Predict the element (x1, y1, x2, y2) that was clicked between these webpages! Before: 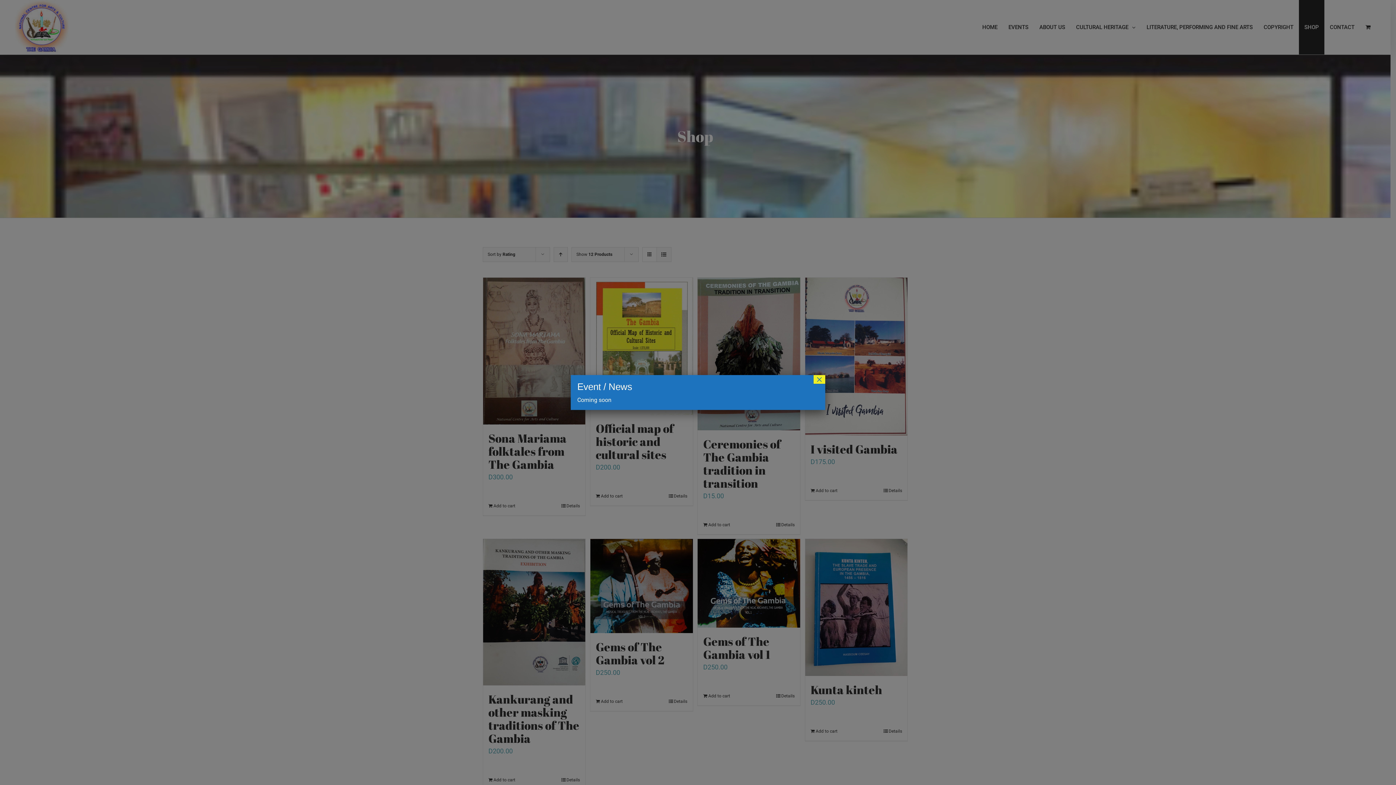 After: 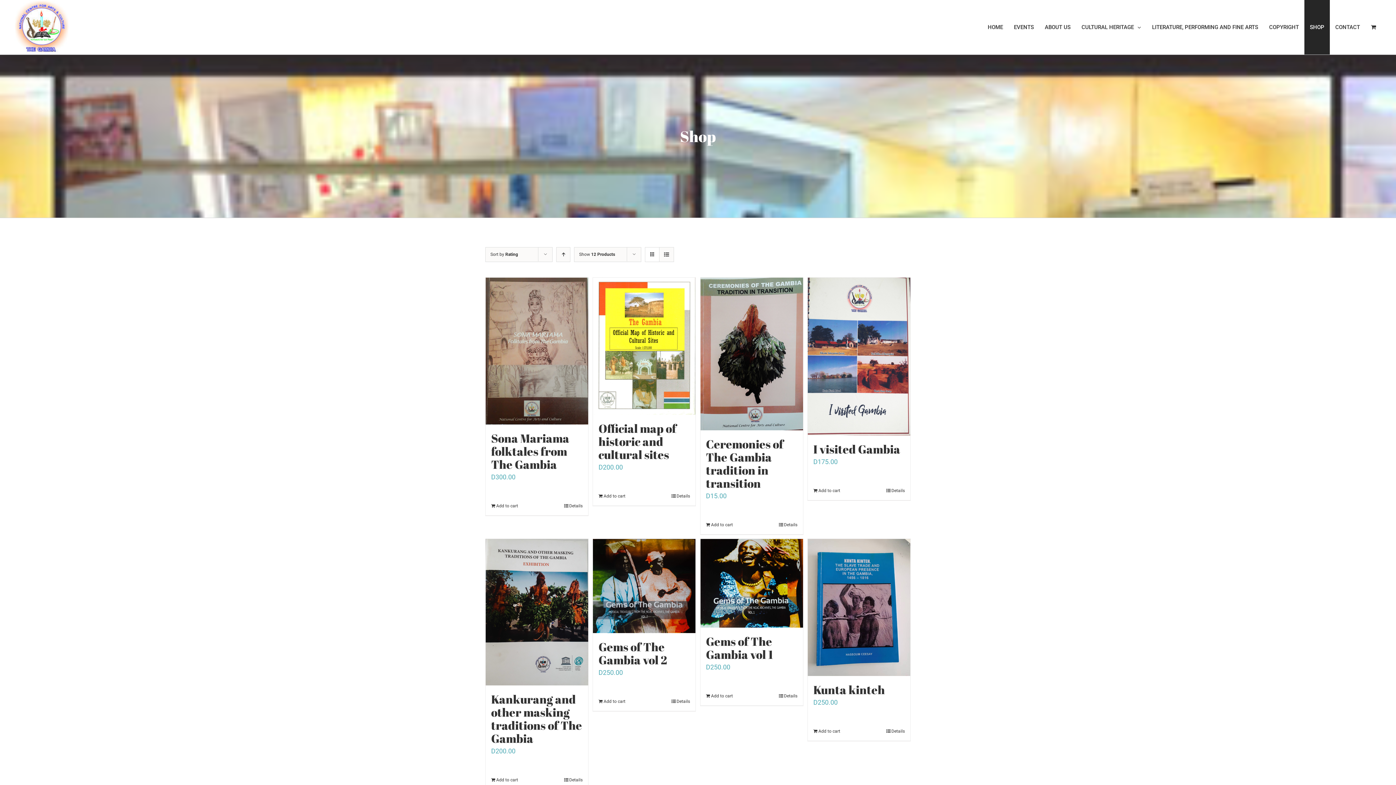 Action: label: Close bbox: (813, 375, 825, 384)